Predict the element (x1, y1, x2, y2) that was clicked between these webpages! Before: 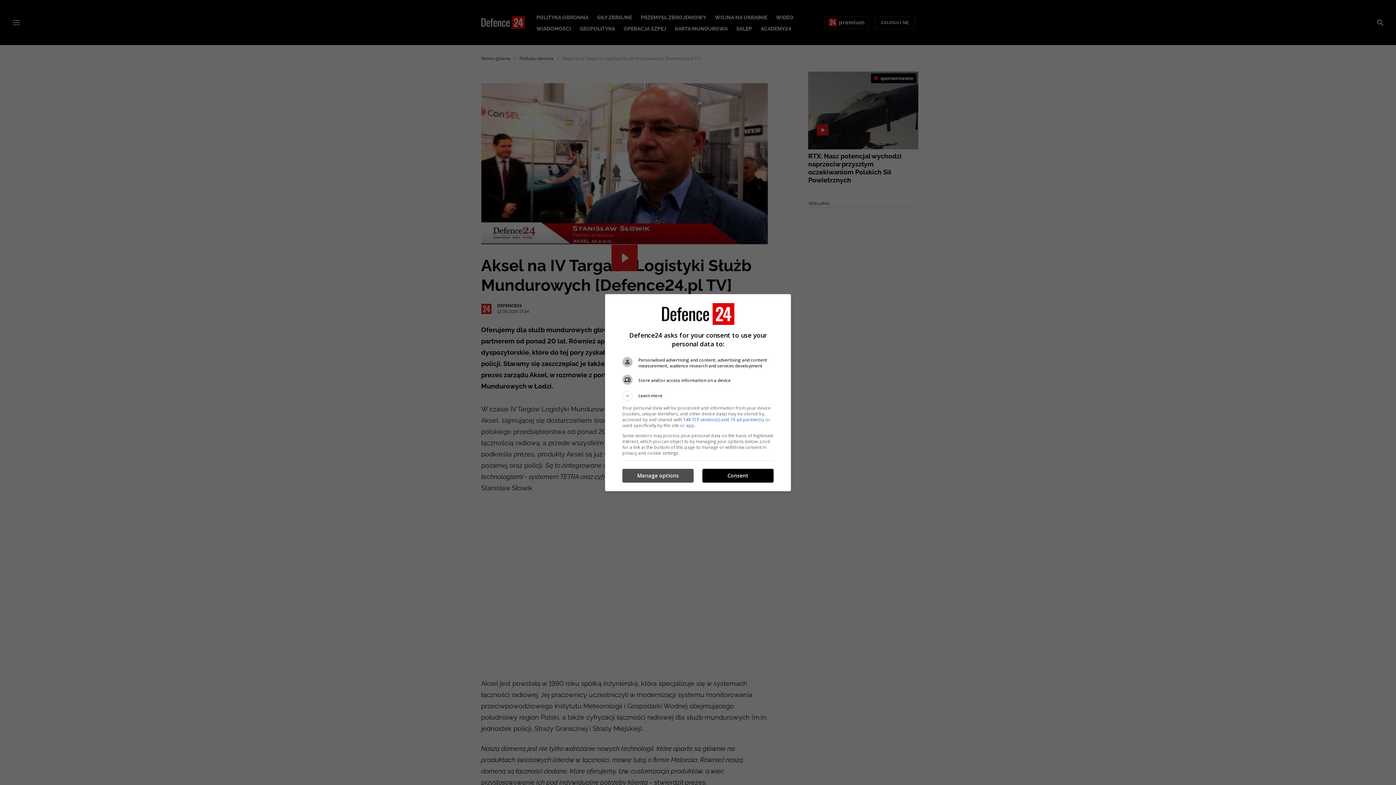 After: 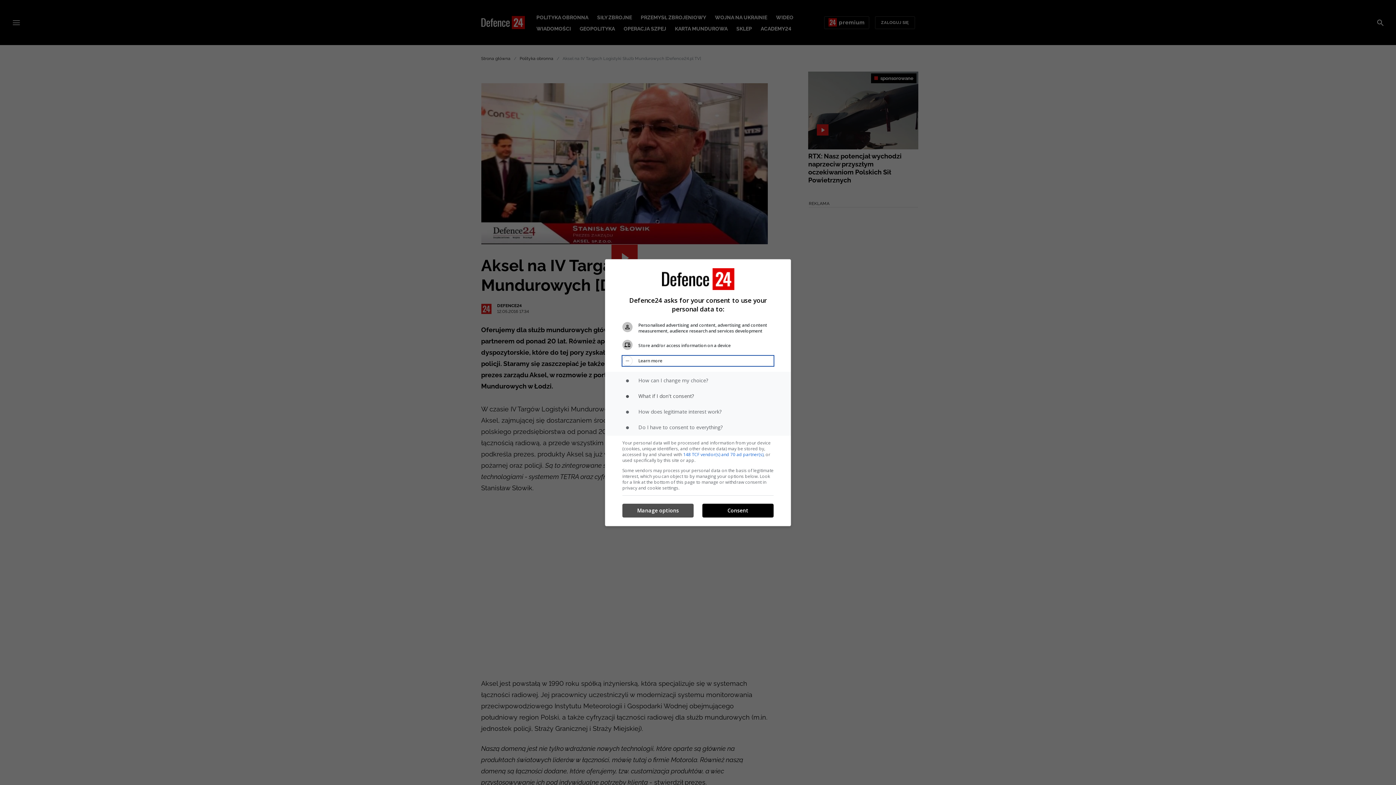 Action: bbox: (622, 390, 773, 400) label: Learn more